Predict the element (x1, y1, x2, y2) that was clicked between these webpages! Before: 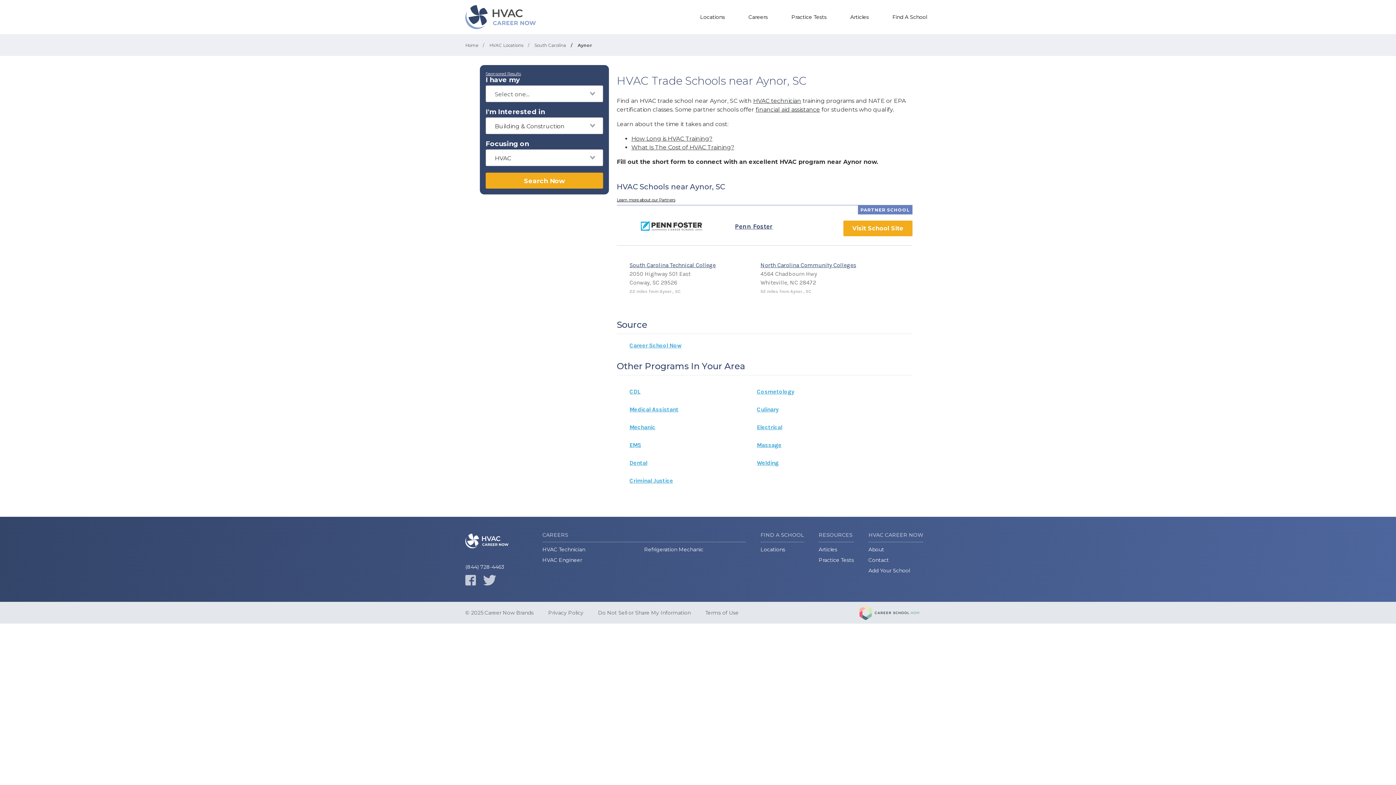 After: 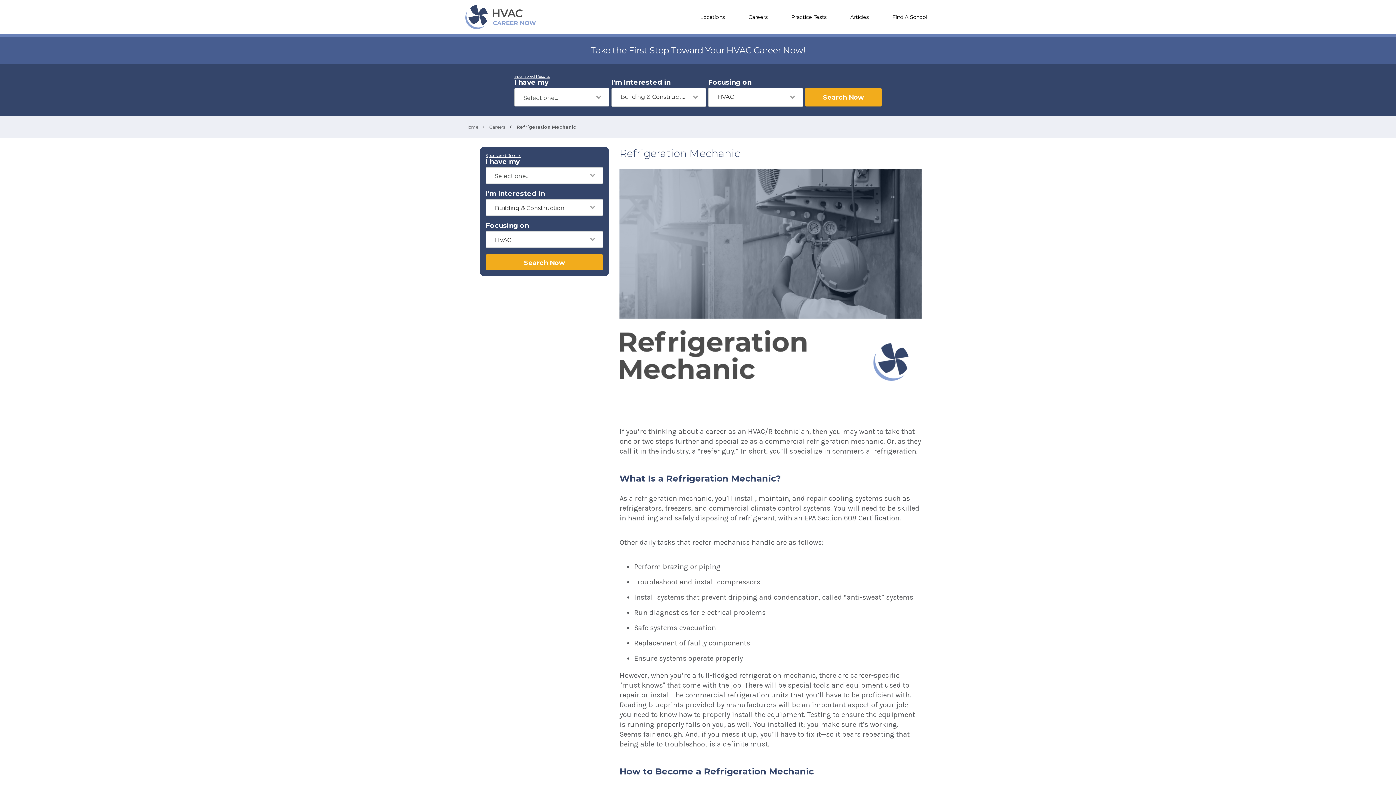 Action: label: Refrigeration Mechanic bbox: (644, 546, 703, 553)